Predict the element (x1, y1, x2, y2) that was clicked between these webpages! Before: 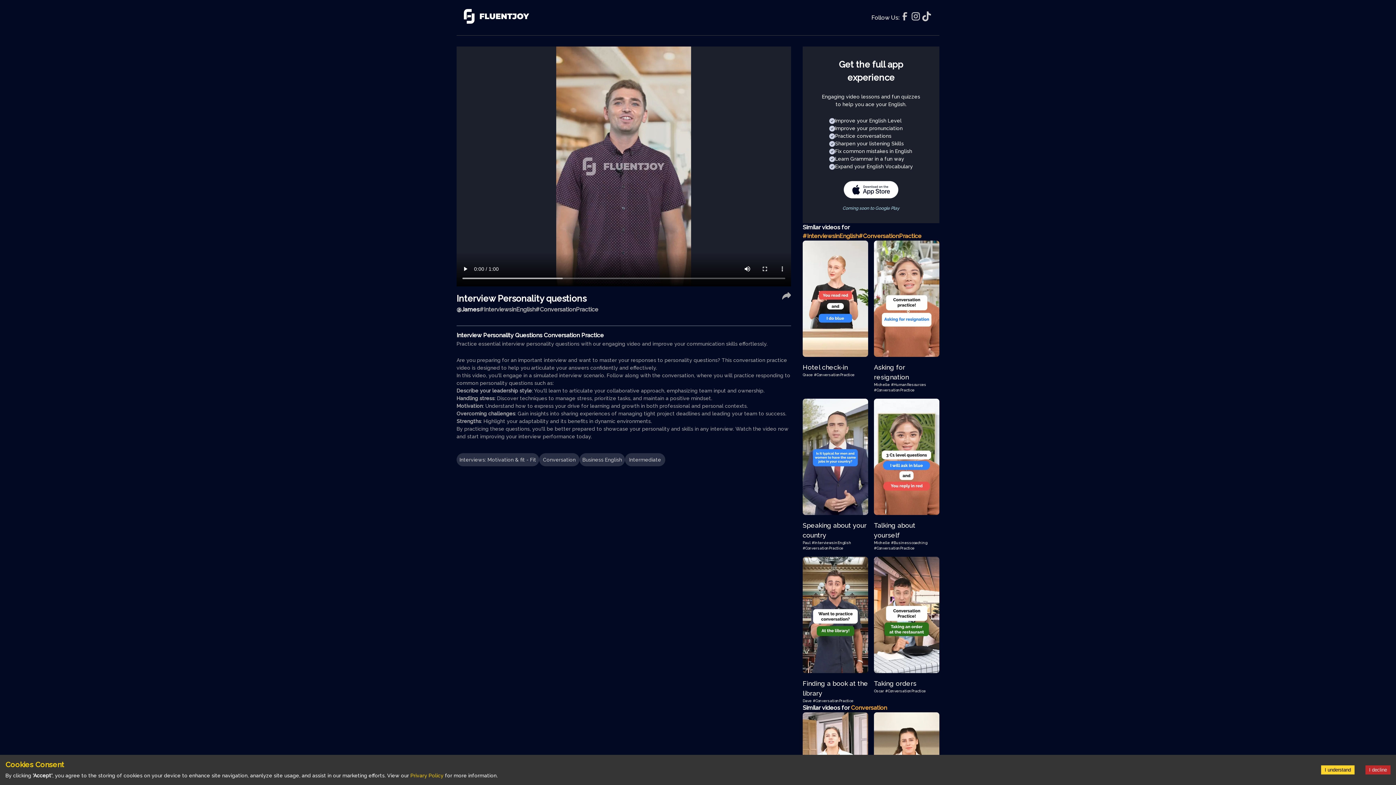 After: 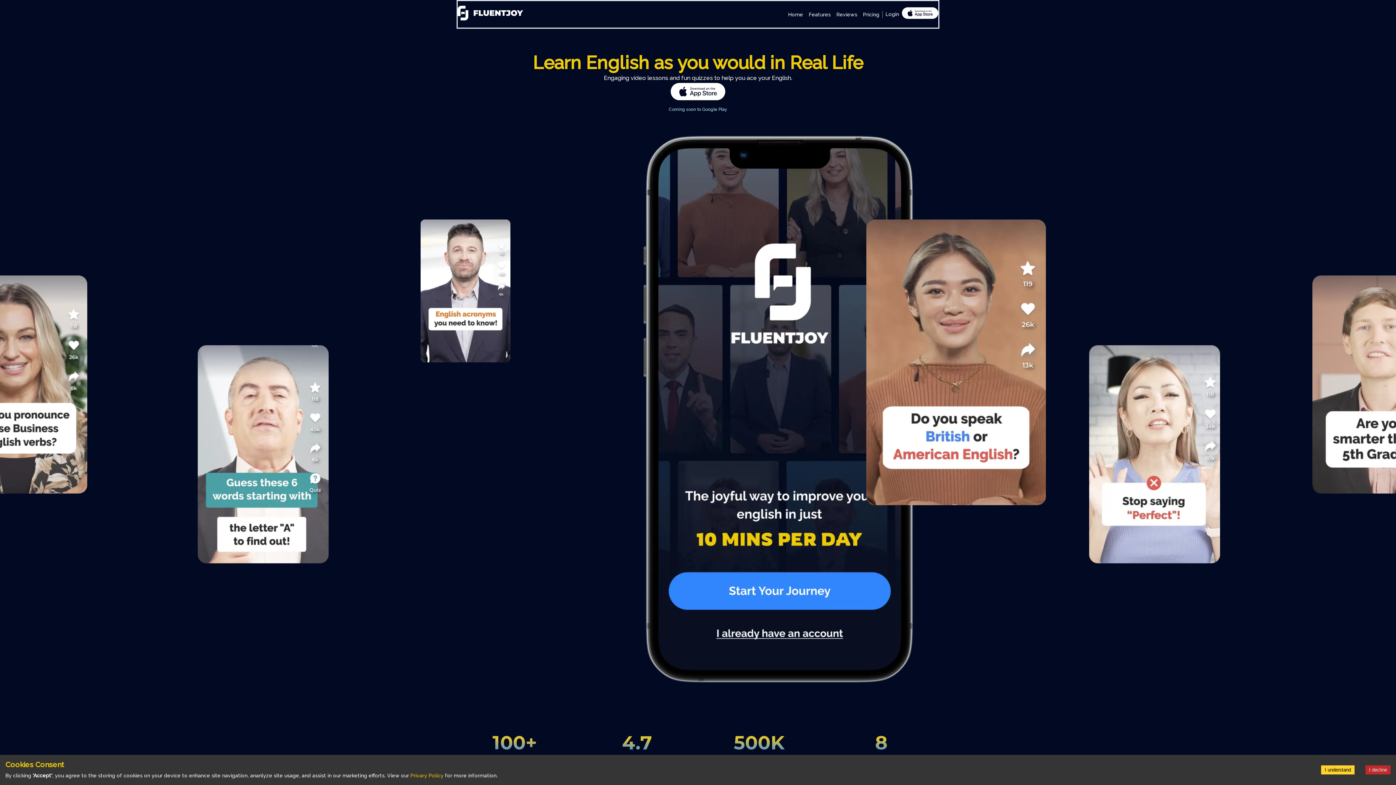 Action: bbox: (464, 7, 529, 28)